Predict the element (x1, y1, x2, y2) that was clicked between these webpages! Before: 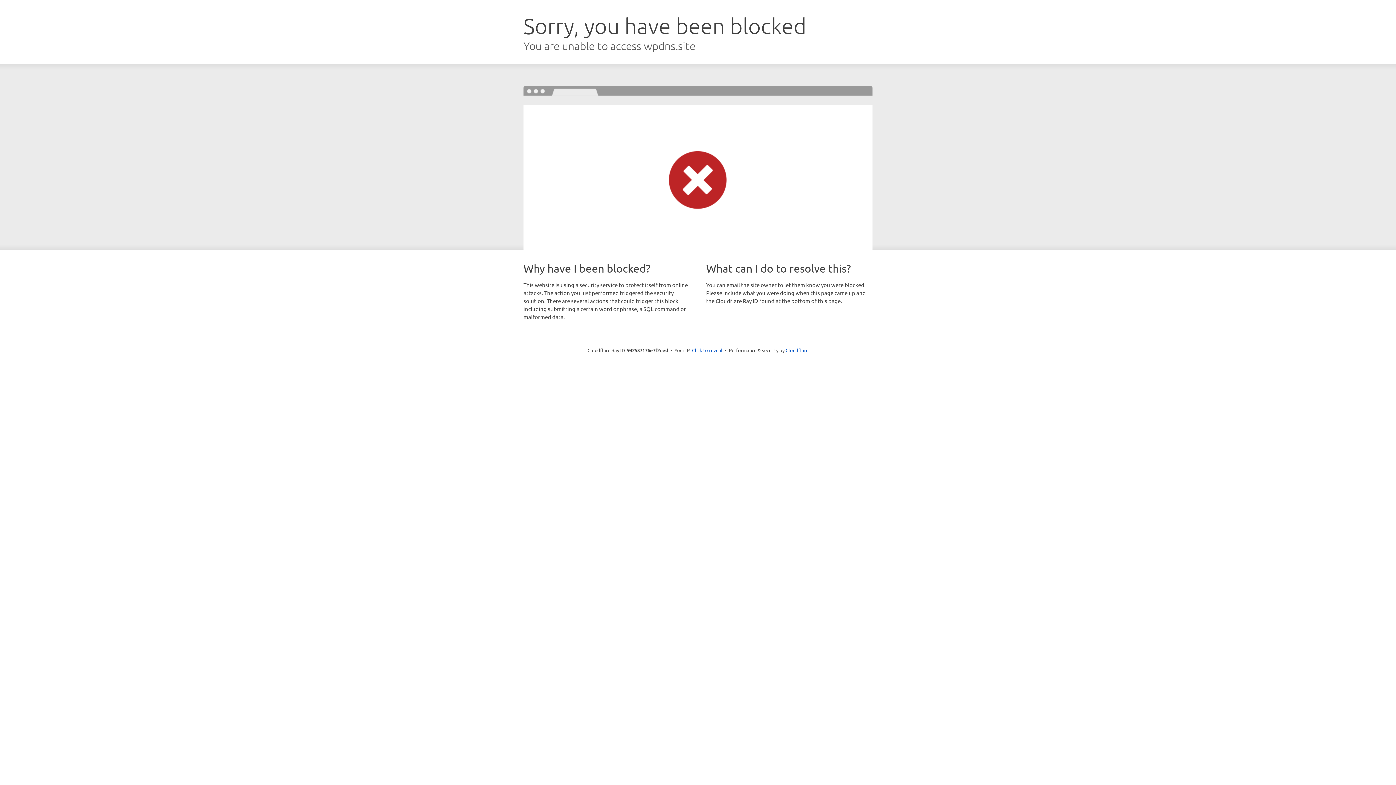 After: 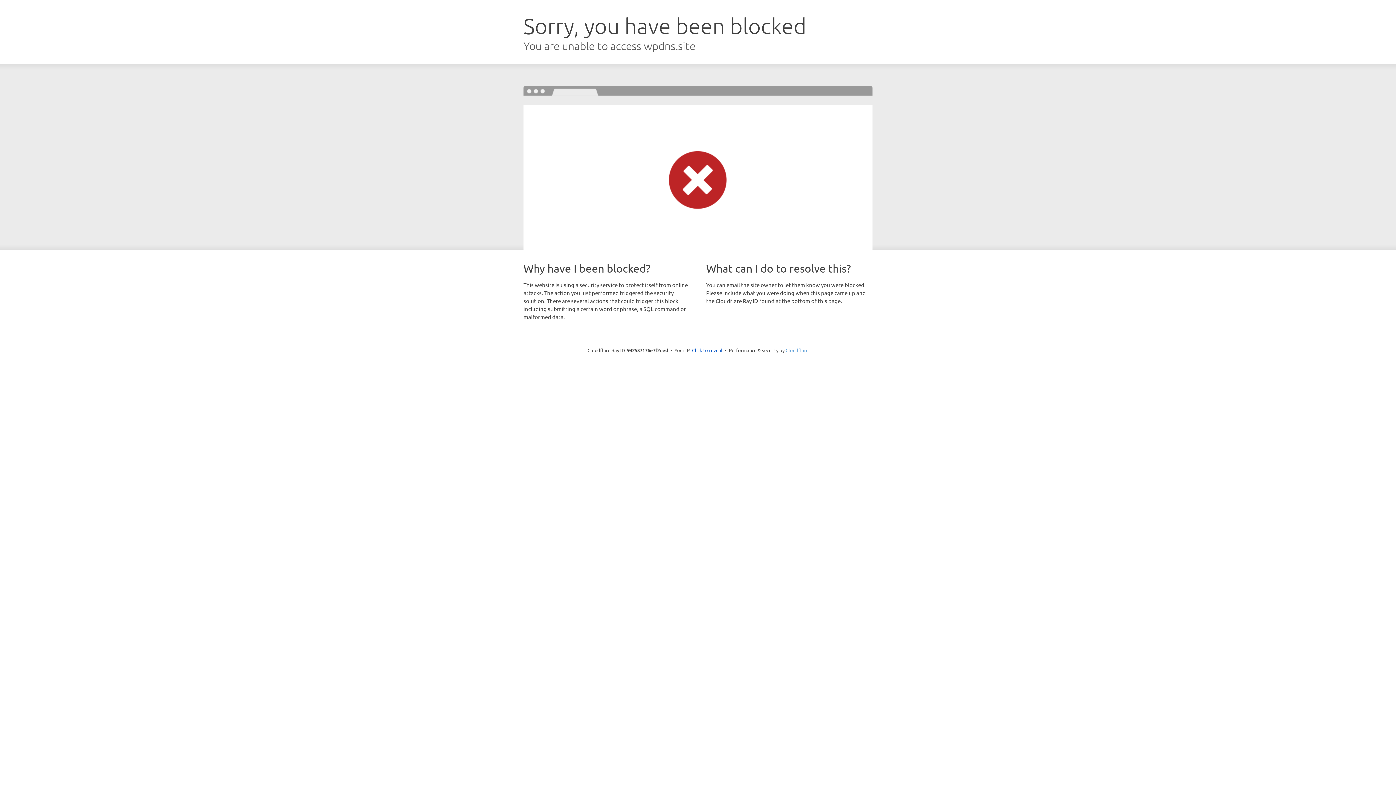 Action: label: Cloudflare bbox: (785, 347, 808, 353)